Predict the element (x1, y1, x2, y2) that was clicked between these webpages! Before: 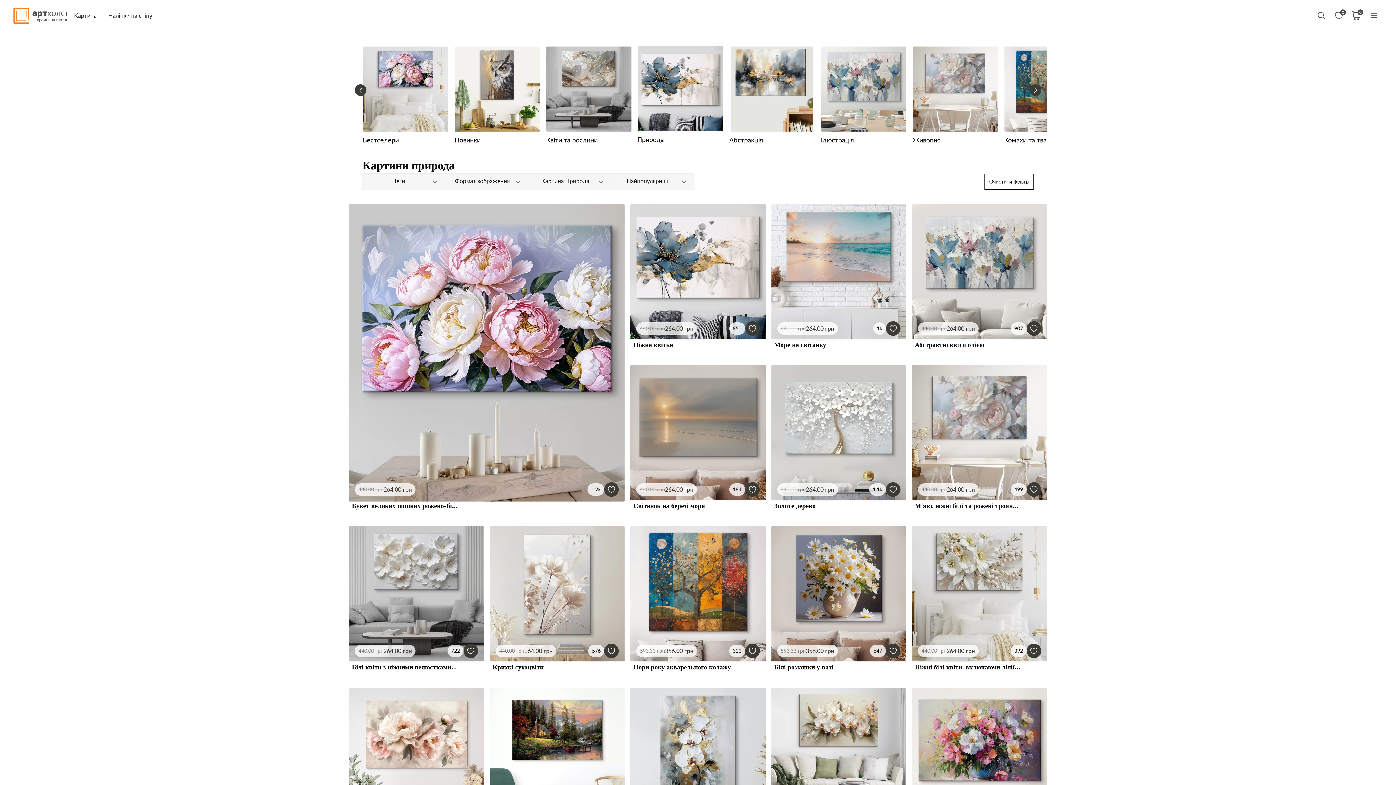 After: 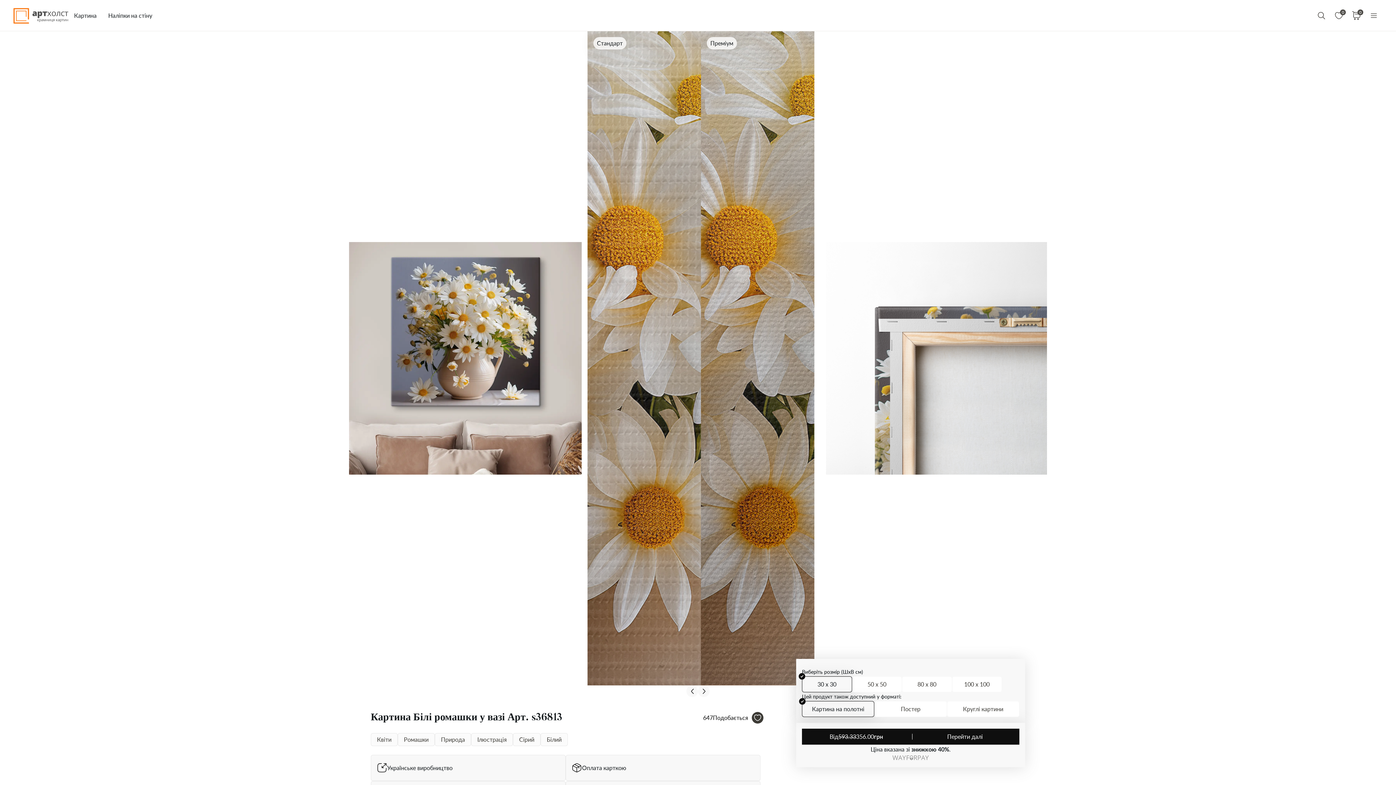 Action: label: 593.33 грн
356.00 грн
647 bbox: (771, 526, 906, 663)